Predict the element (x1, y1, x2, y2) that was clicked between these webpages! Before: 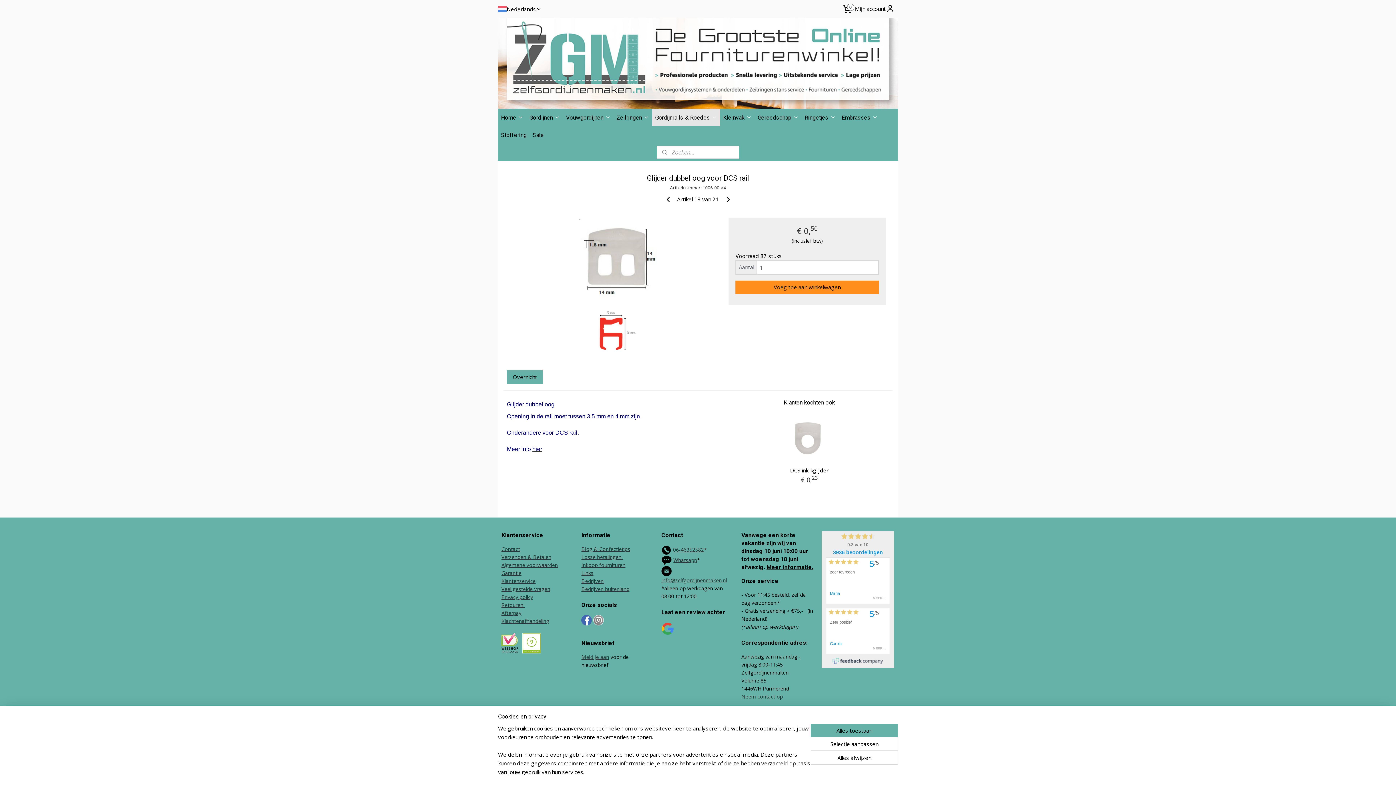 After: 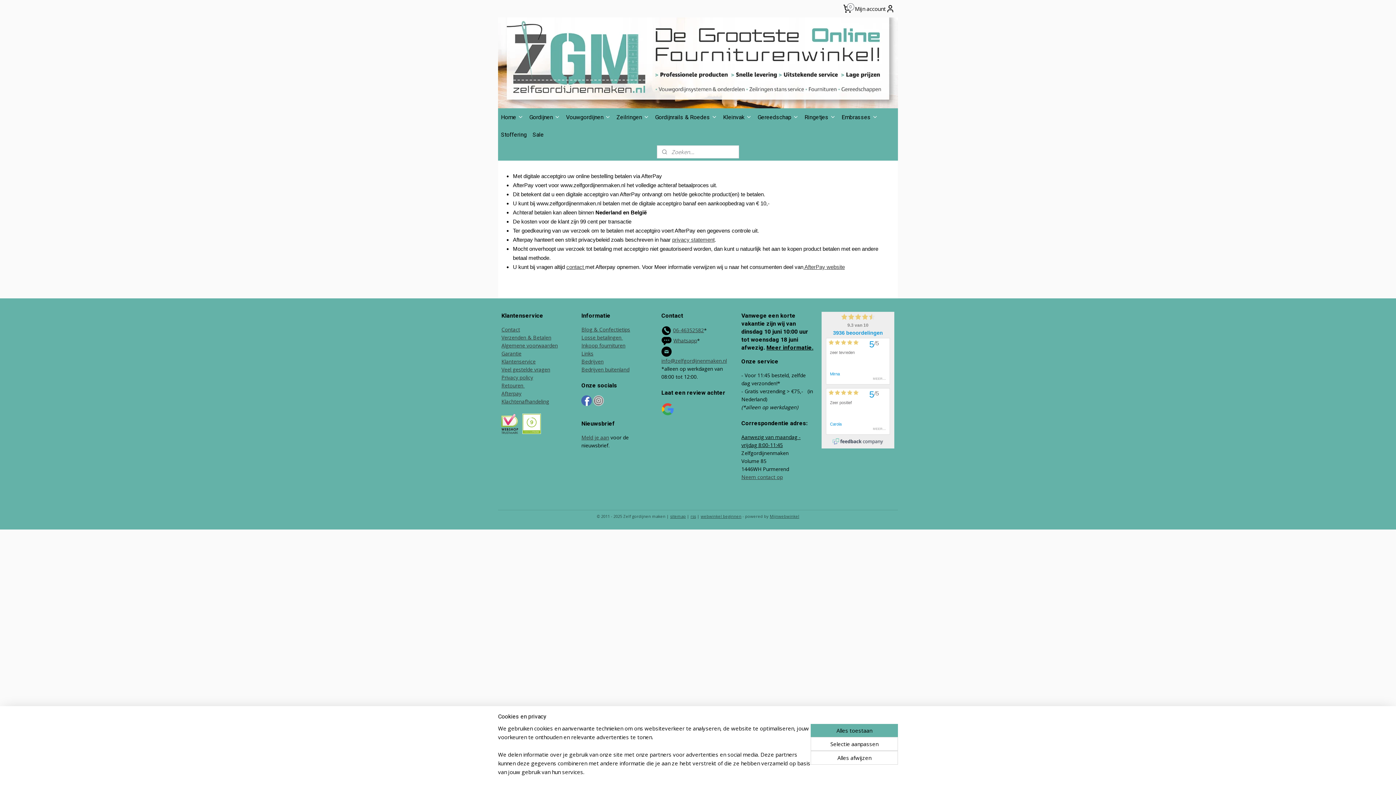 Action: bbox: (501, 609, 521, 616) label: Afterpay